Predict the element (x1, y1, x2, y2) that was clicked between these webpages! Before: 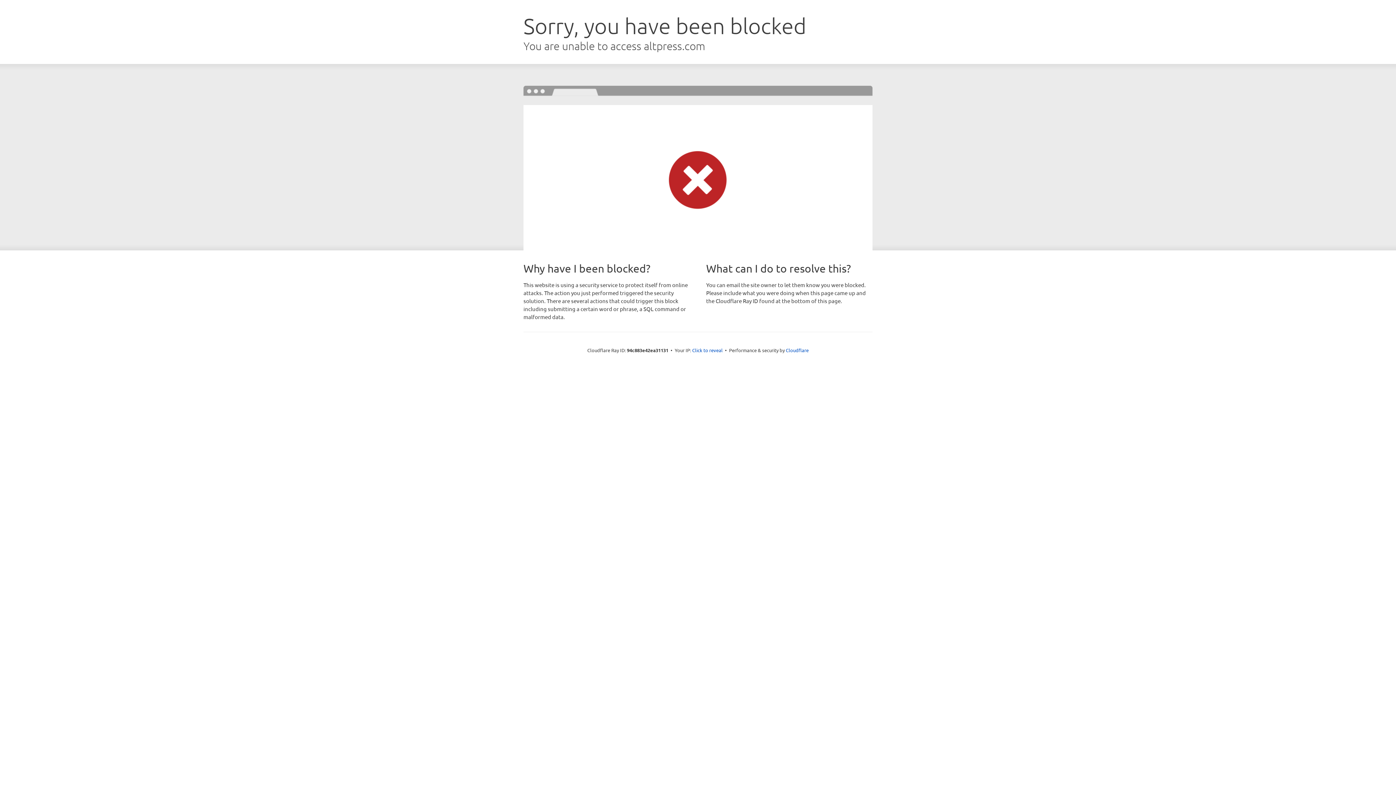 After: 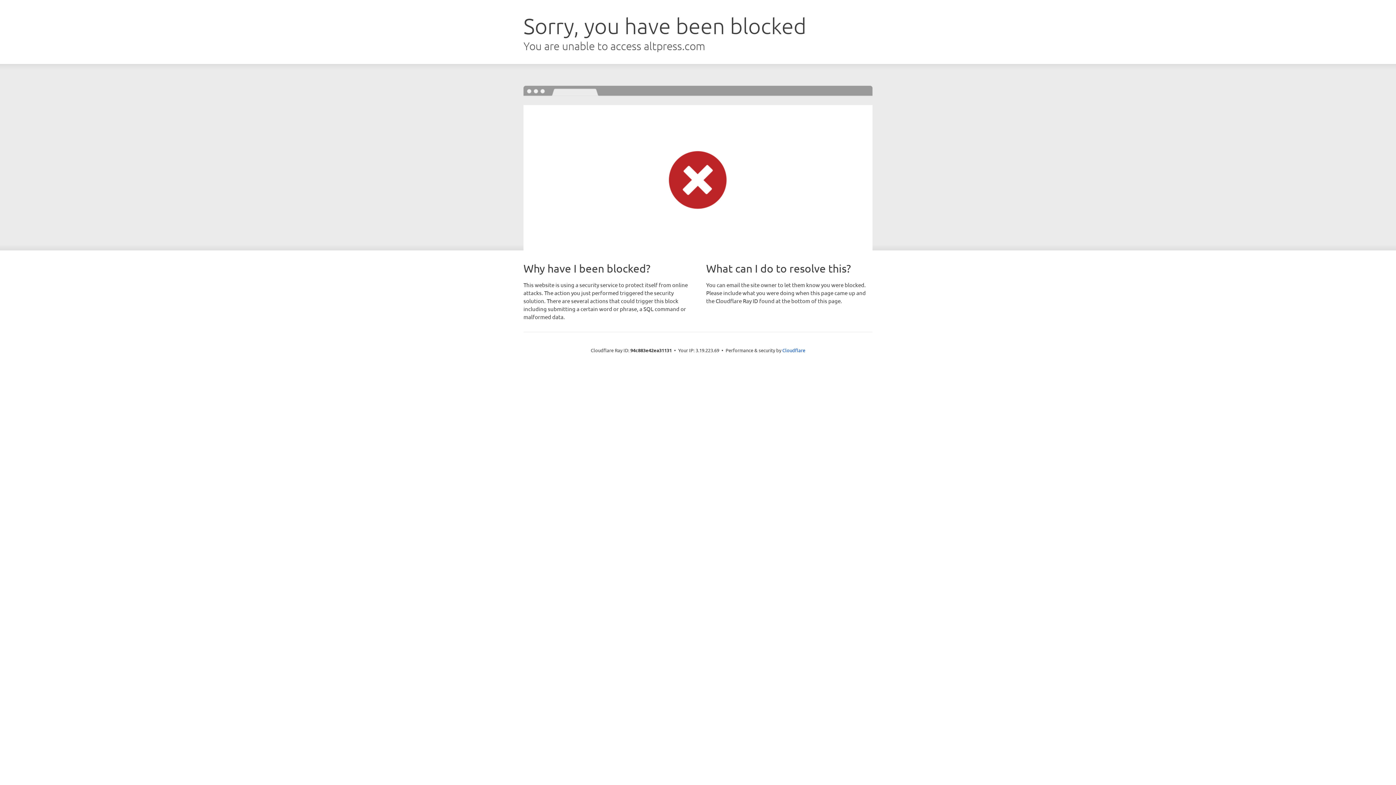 Action: bbox: (692, 346, 722, 353) label: Click to reveal